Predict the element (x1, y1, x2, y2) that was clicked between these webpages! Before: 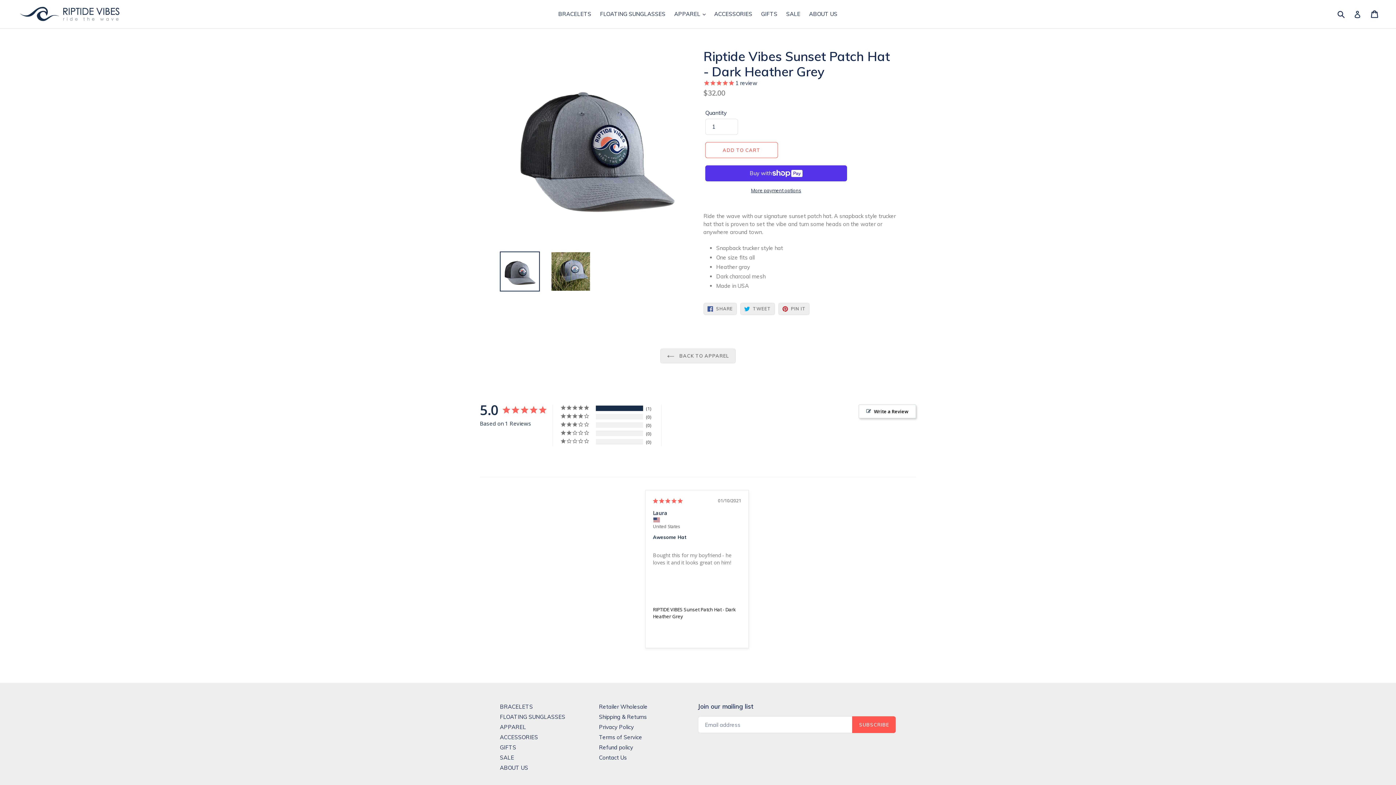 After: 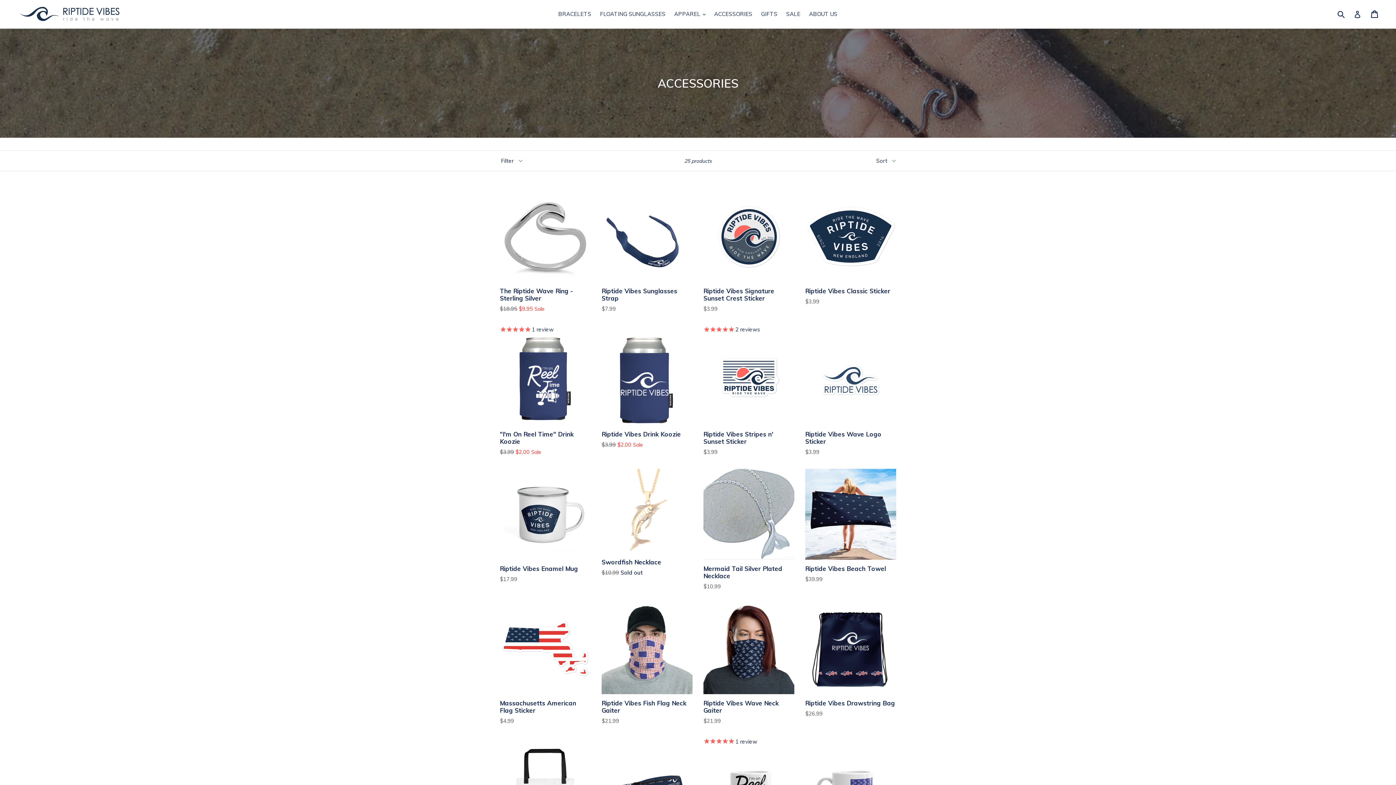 Action: bbox: (710, 9, 756, 19) label: ACCESSORIES